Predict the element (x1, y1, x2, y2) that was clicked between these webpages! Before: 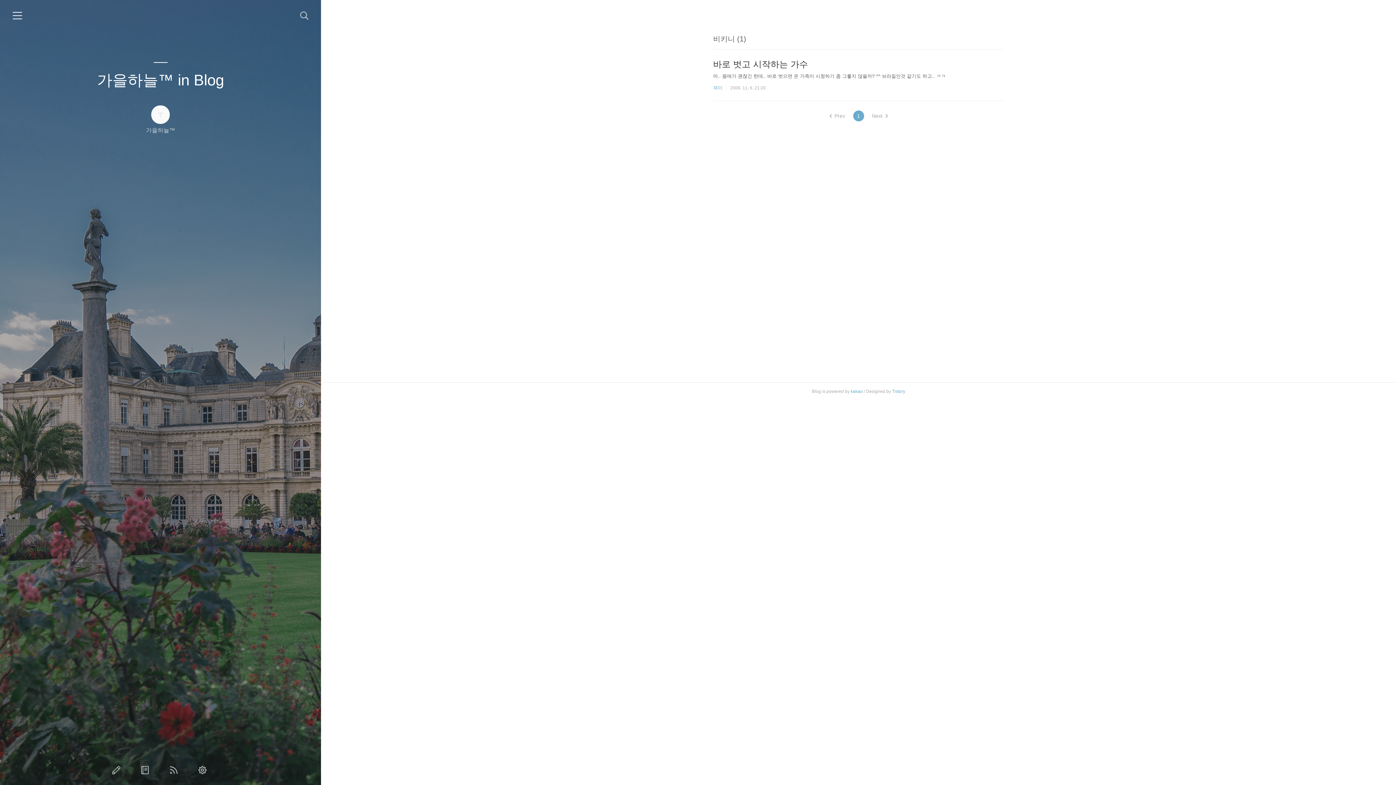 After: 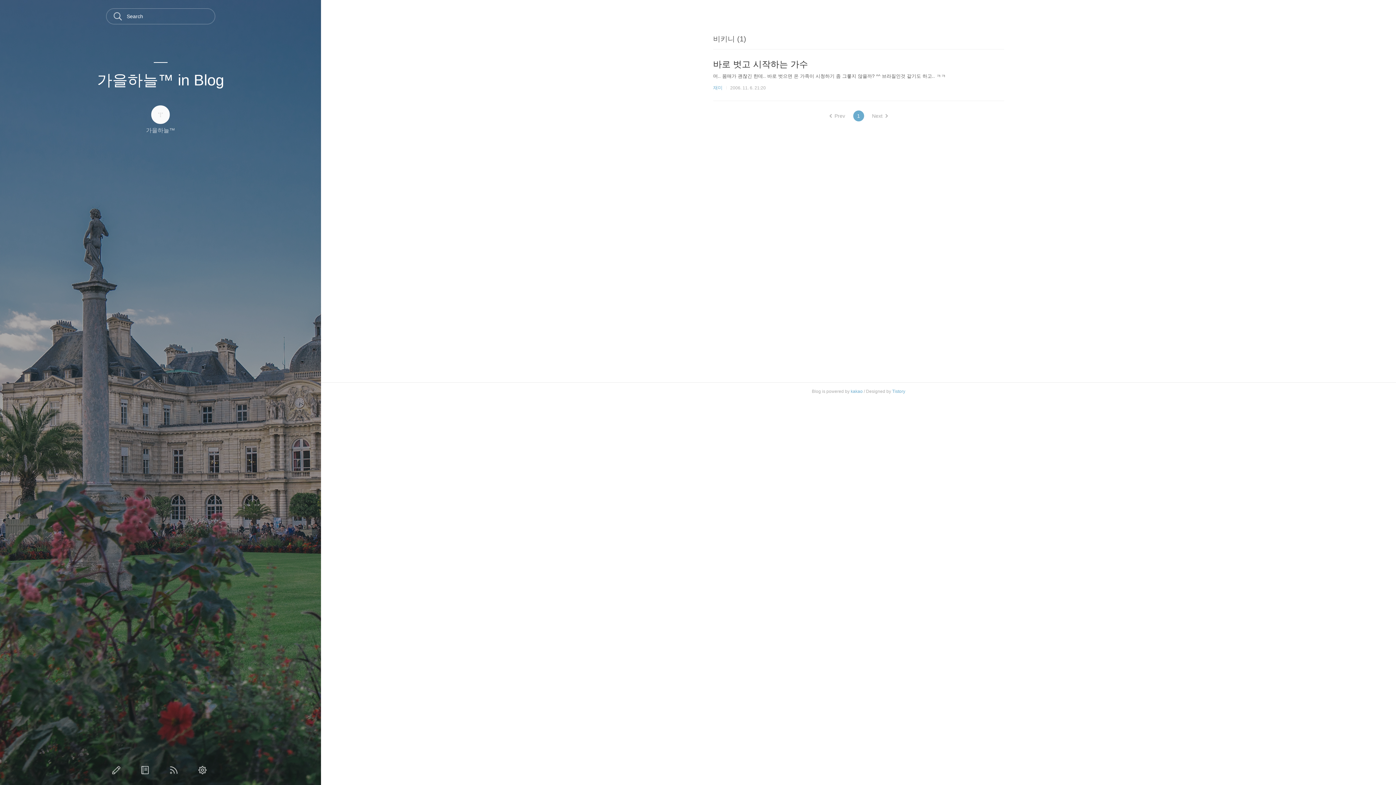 Action: bbox: (300, 11, 308, 20) label: 검색하기